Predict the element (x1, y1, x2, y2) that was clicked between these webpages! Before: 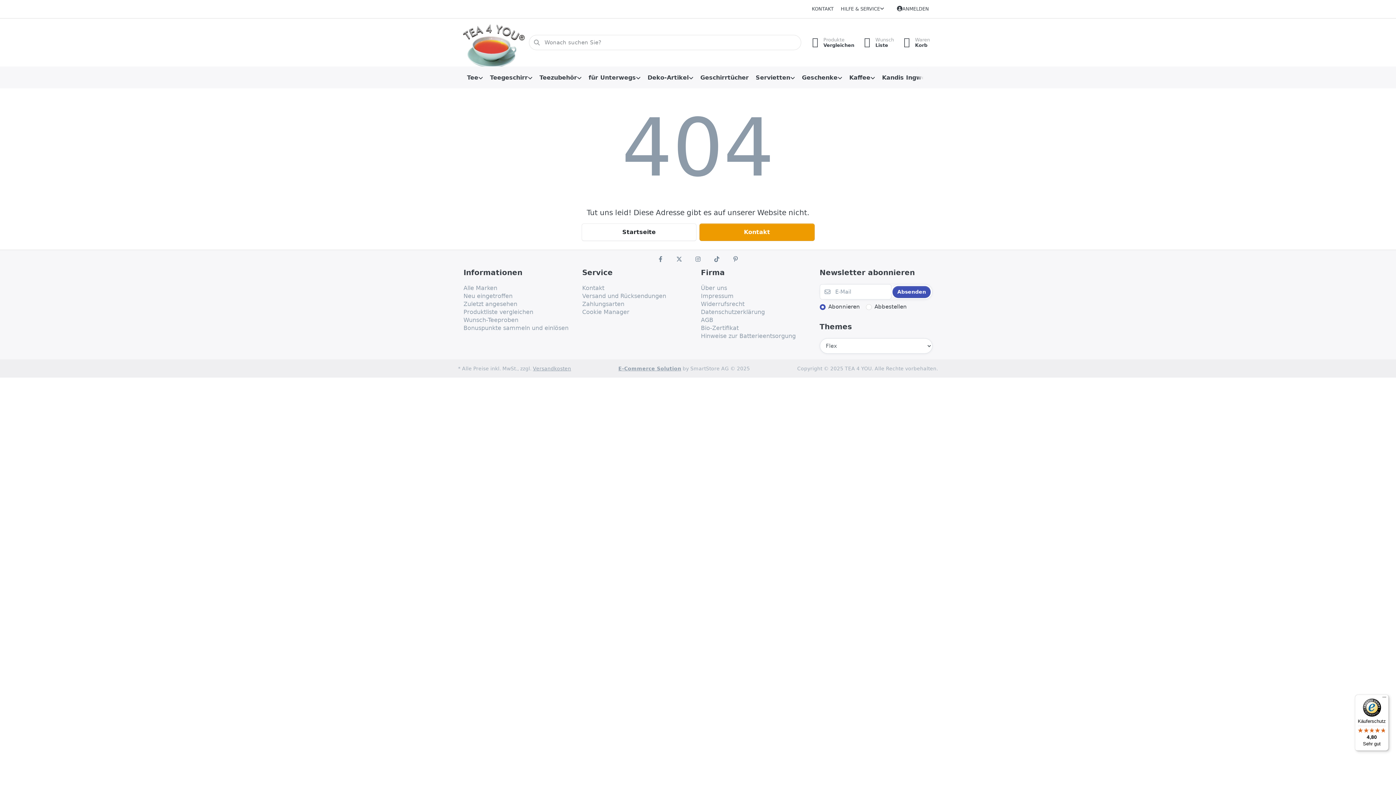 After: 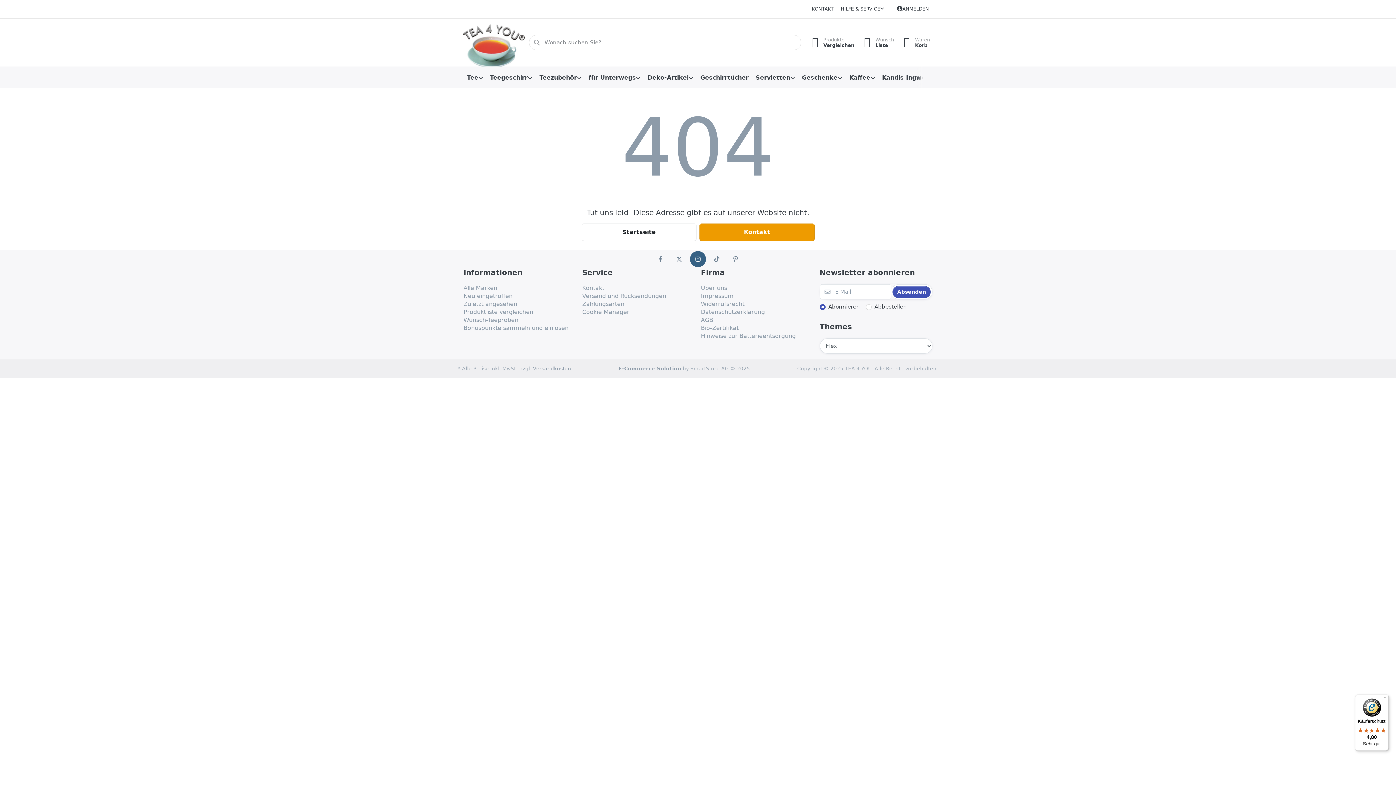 Action: bbox: (690, 251, 706, 267)